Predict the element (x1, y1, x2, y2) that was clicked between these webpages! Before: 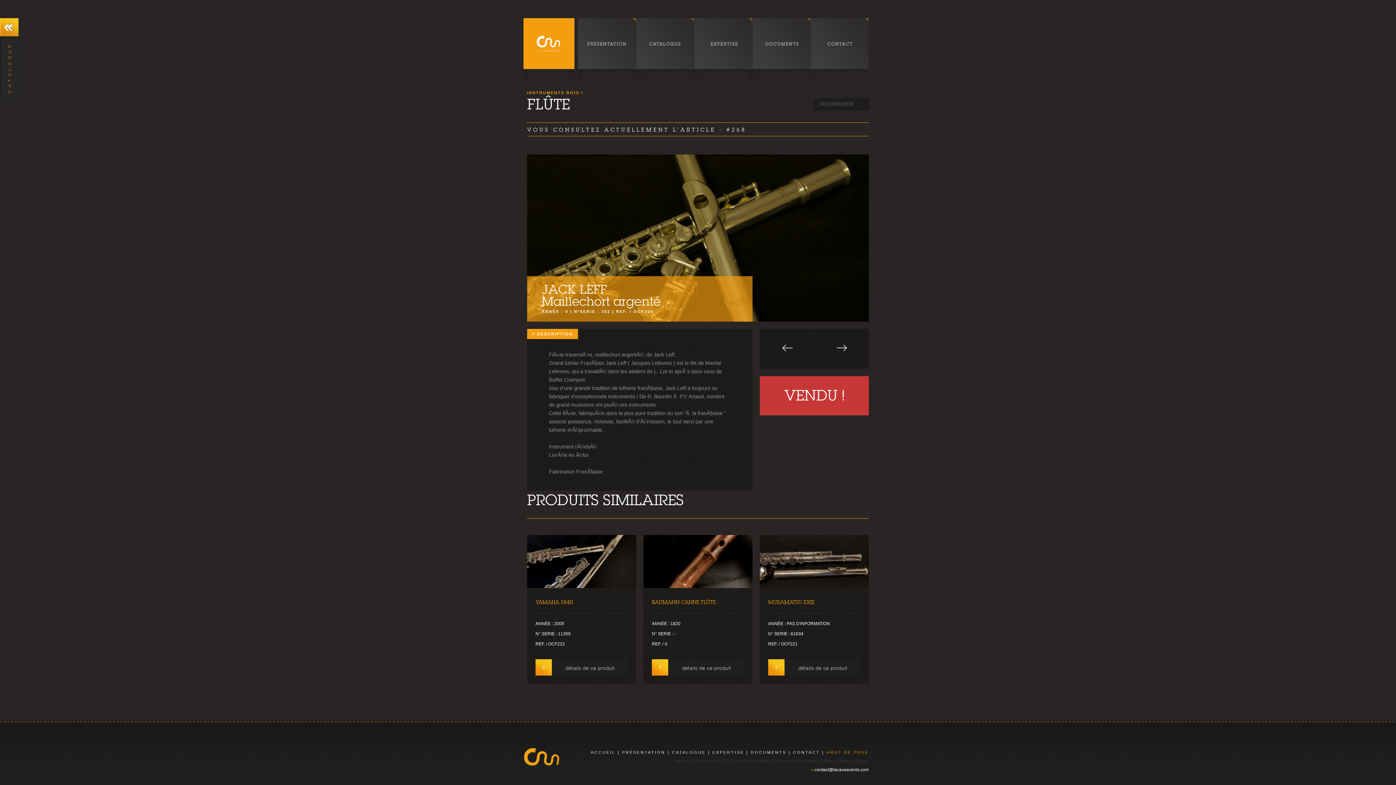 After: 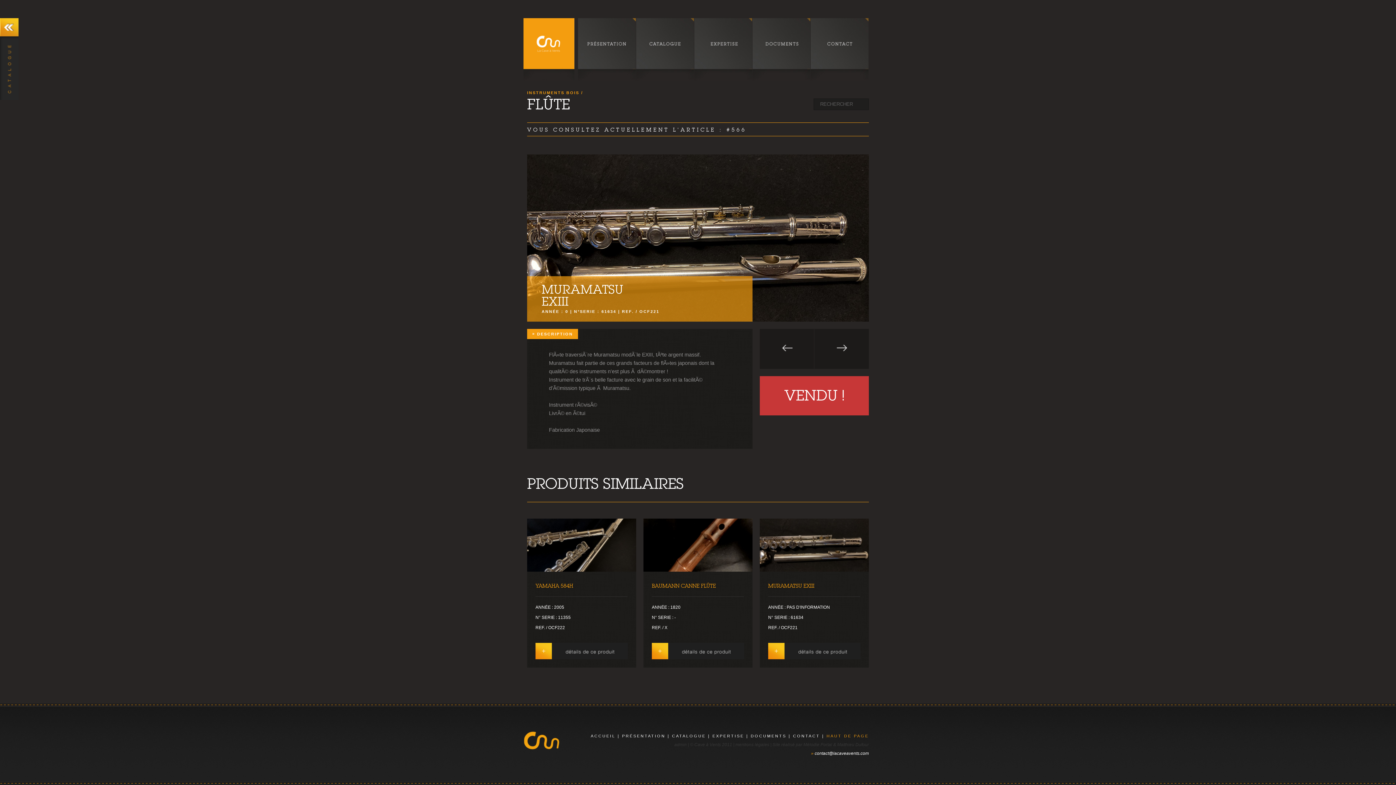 Action: label: MURAMATSU EXIII bbox: (768, 588, 860, 613)